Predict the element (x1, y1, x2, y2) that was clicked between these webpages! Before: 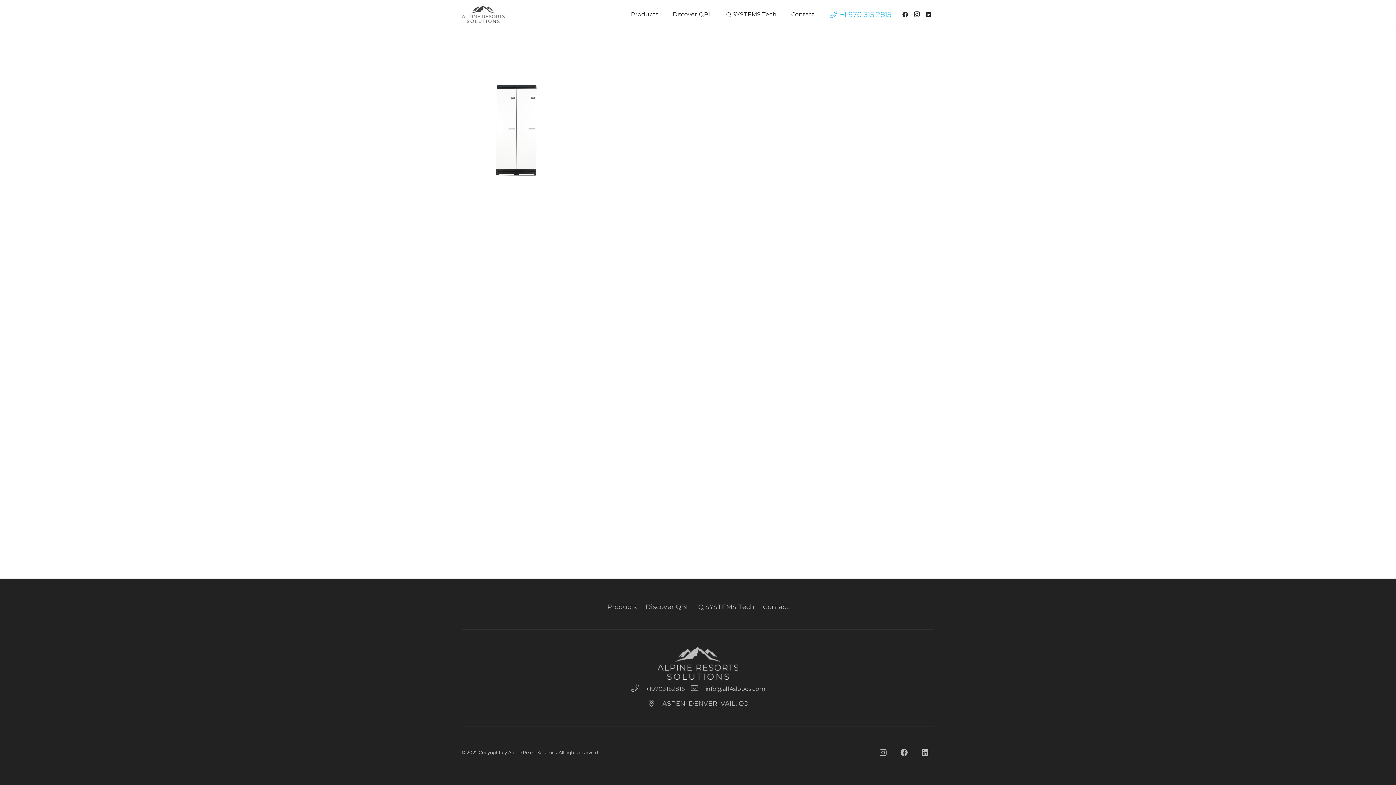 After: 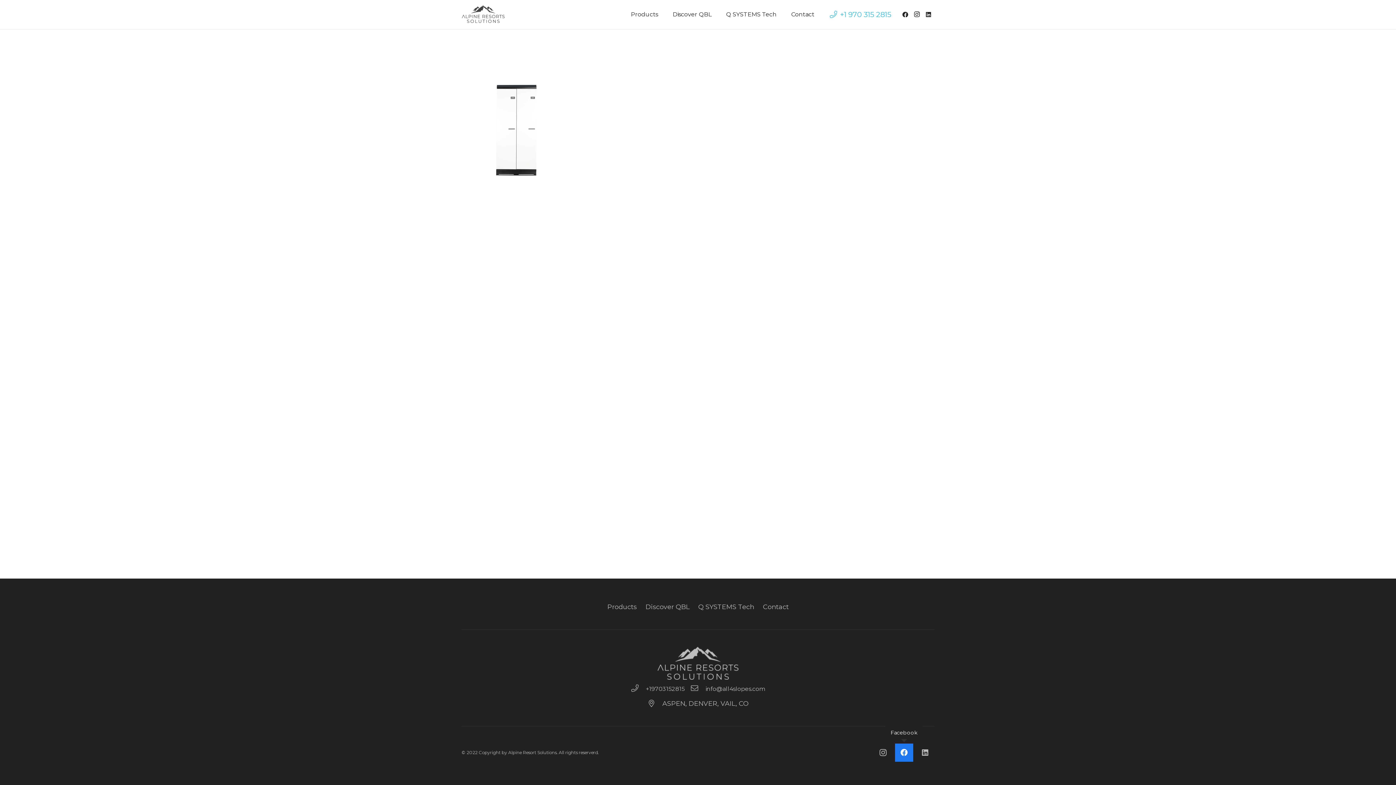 Action: bbox: (895, 744, 913, 762) label: Facebook